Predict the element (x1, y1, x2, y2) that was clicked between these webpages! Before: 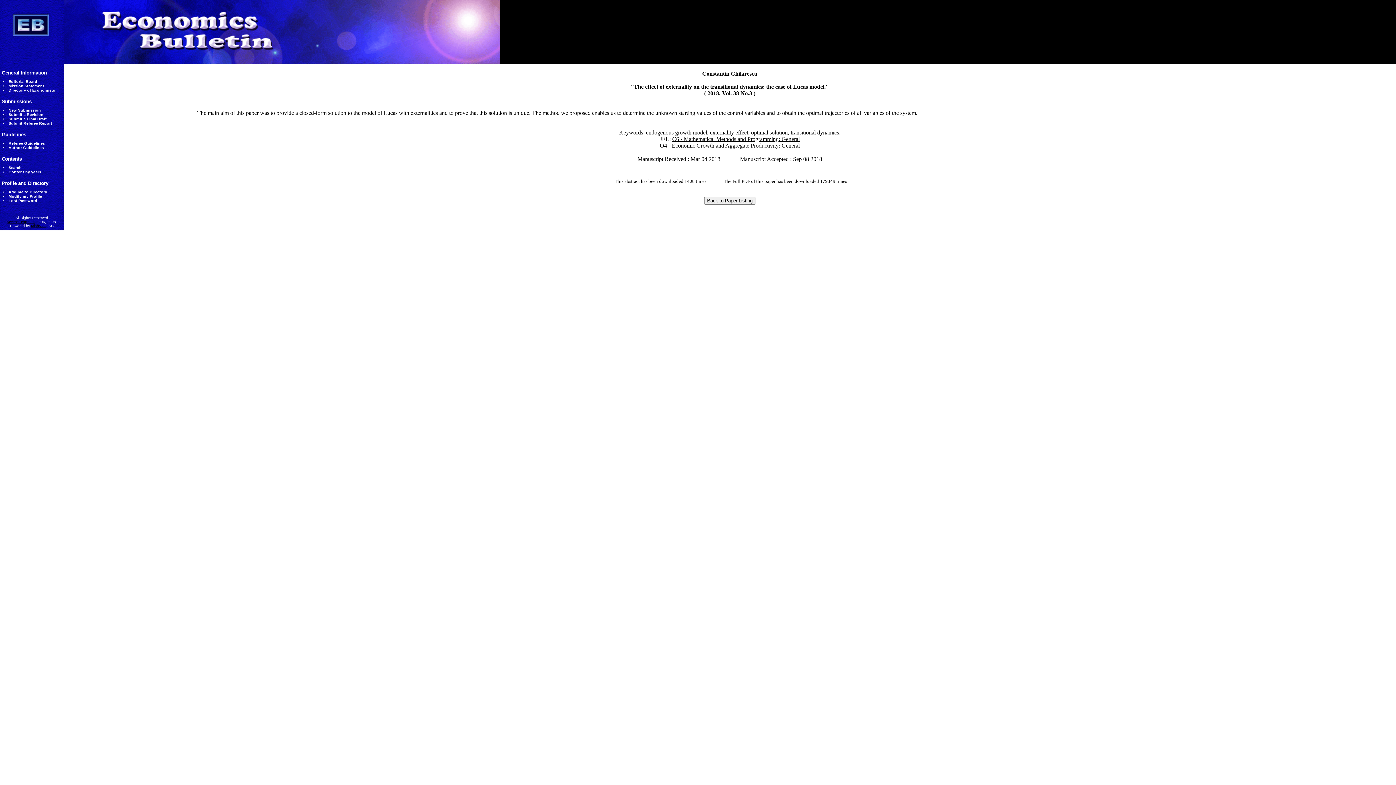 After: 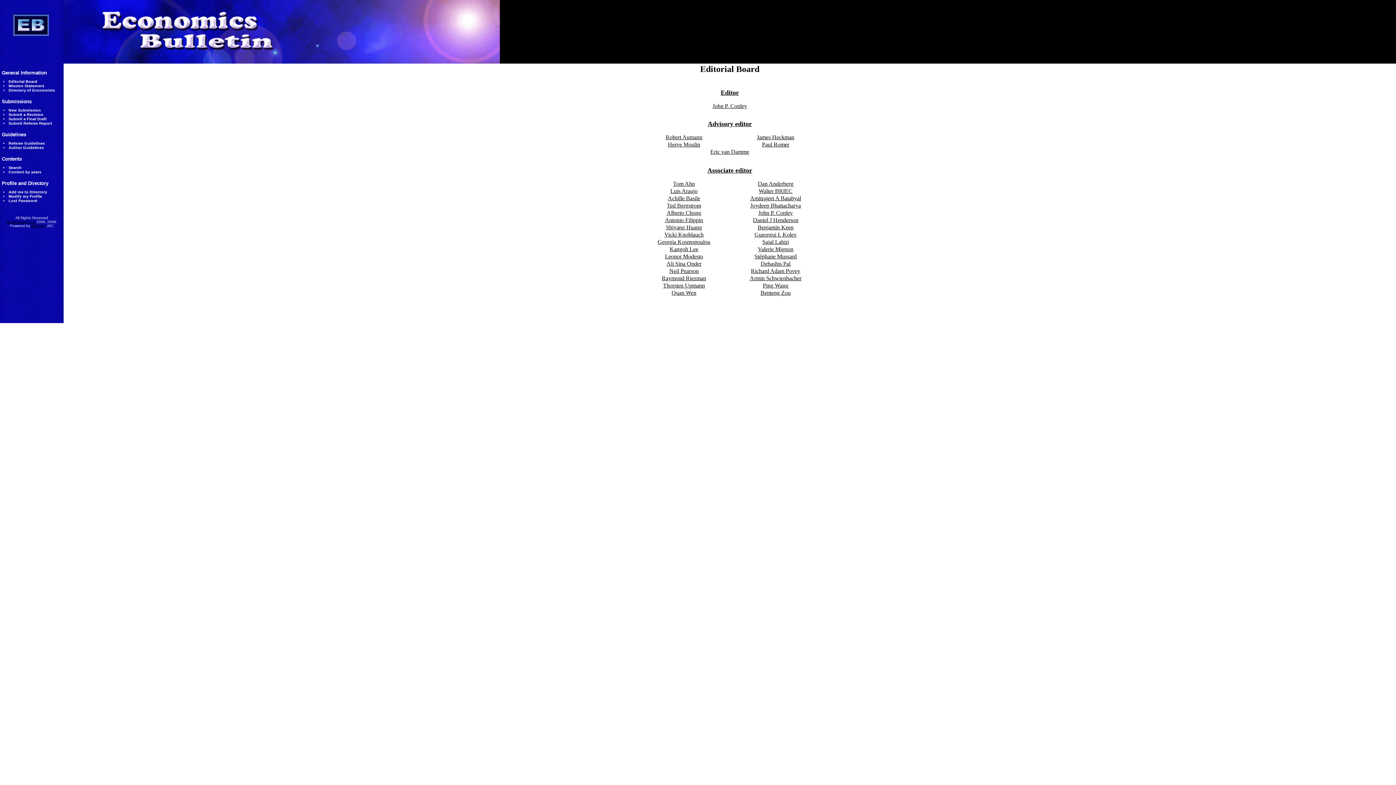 Action: bbox: (8, 79, 37, 83) label: Editorial Board